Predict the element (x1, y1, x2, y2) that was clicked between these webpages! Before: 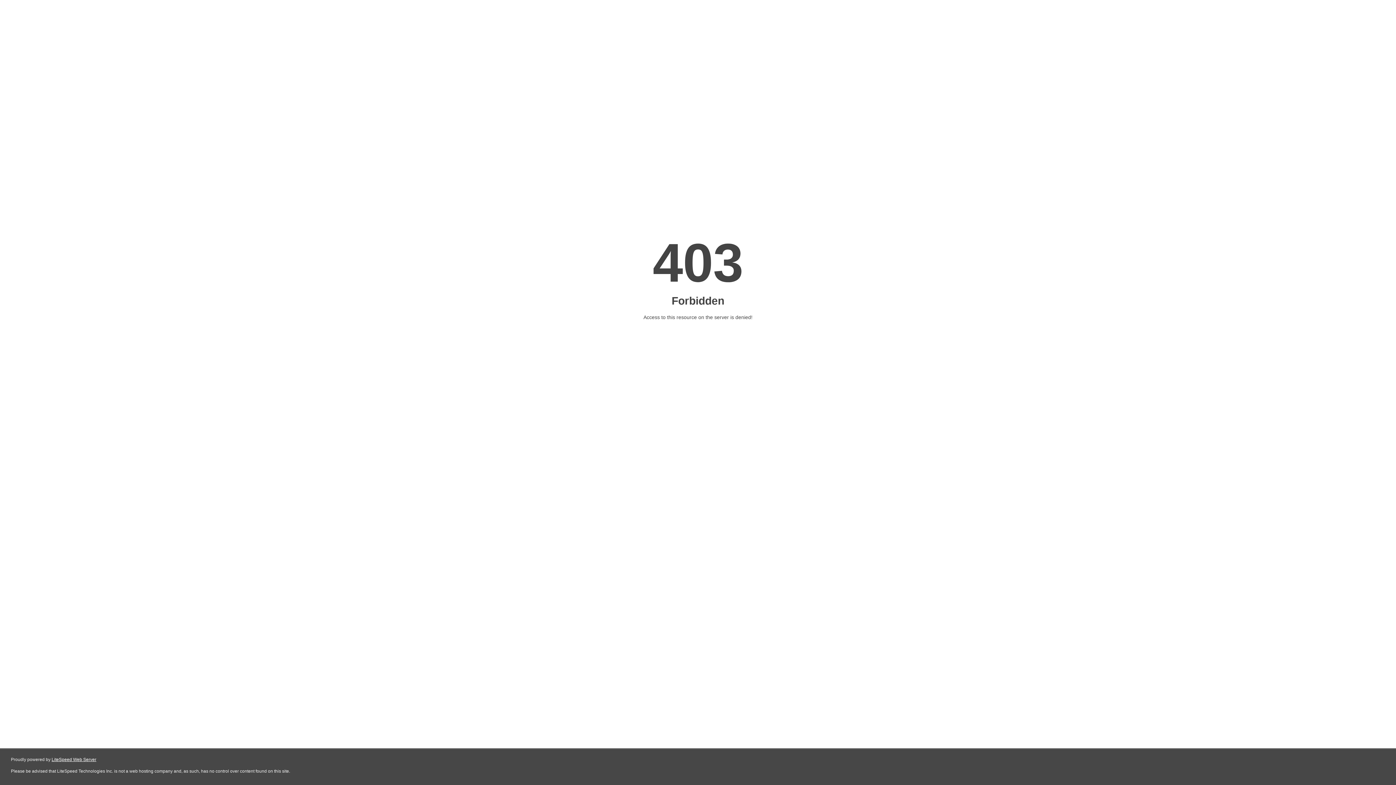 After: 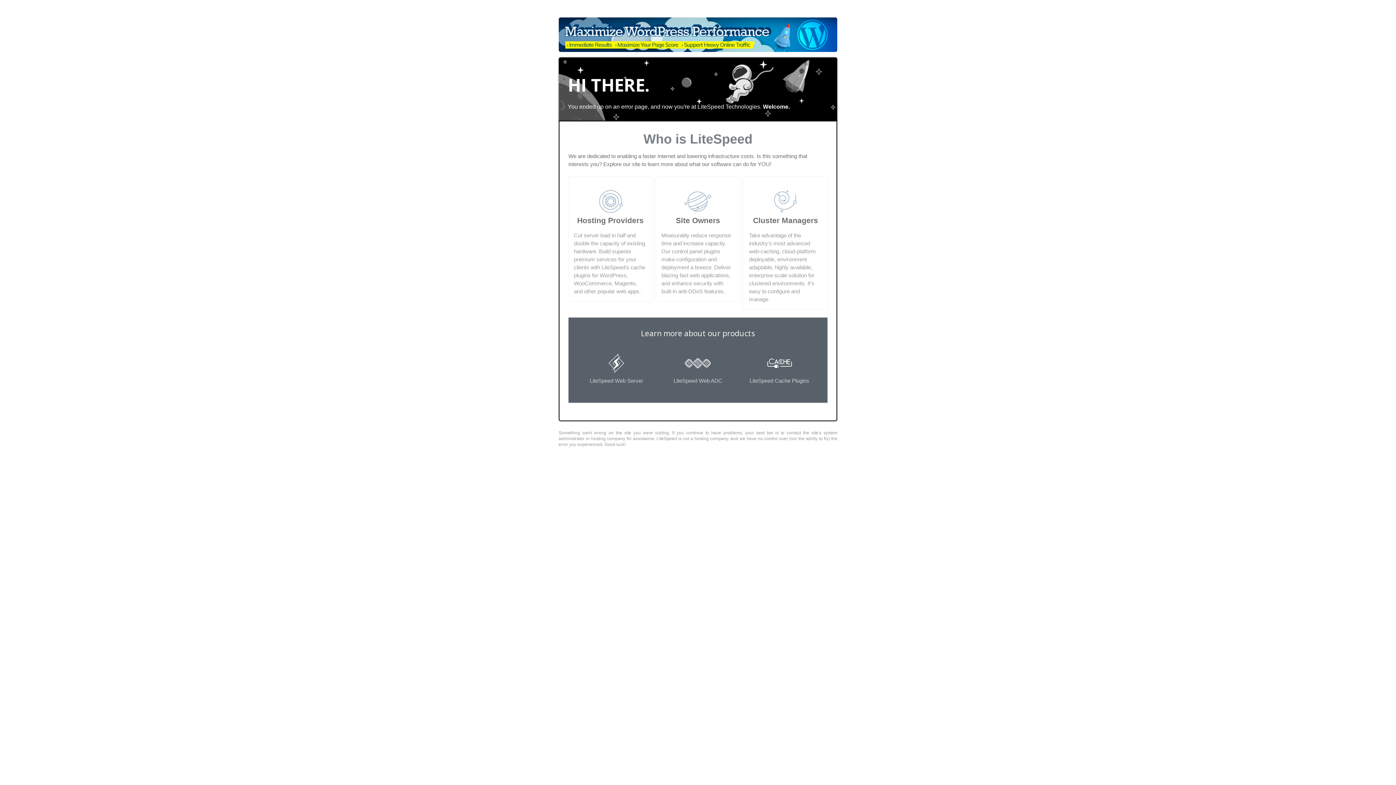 Action: label: LiteSpeed Web Server bbox: (51, 757, 96, 762)